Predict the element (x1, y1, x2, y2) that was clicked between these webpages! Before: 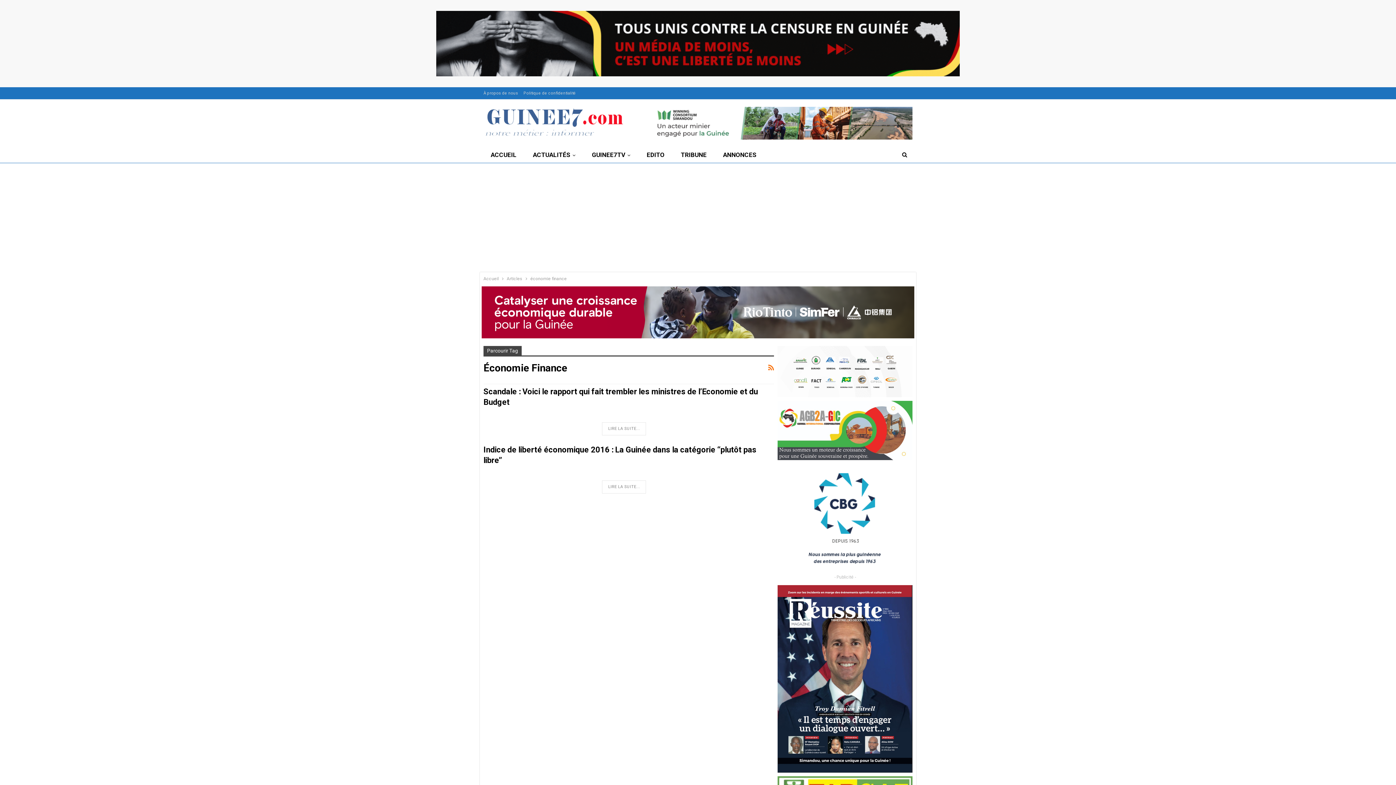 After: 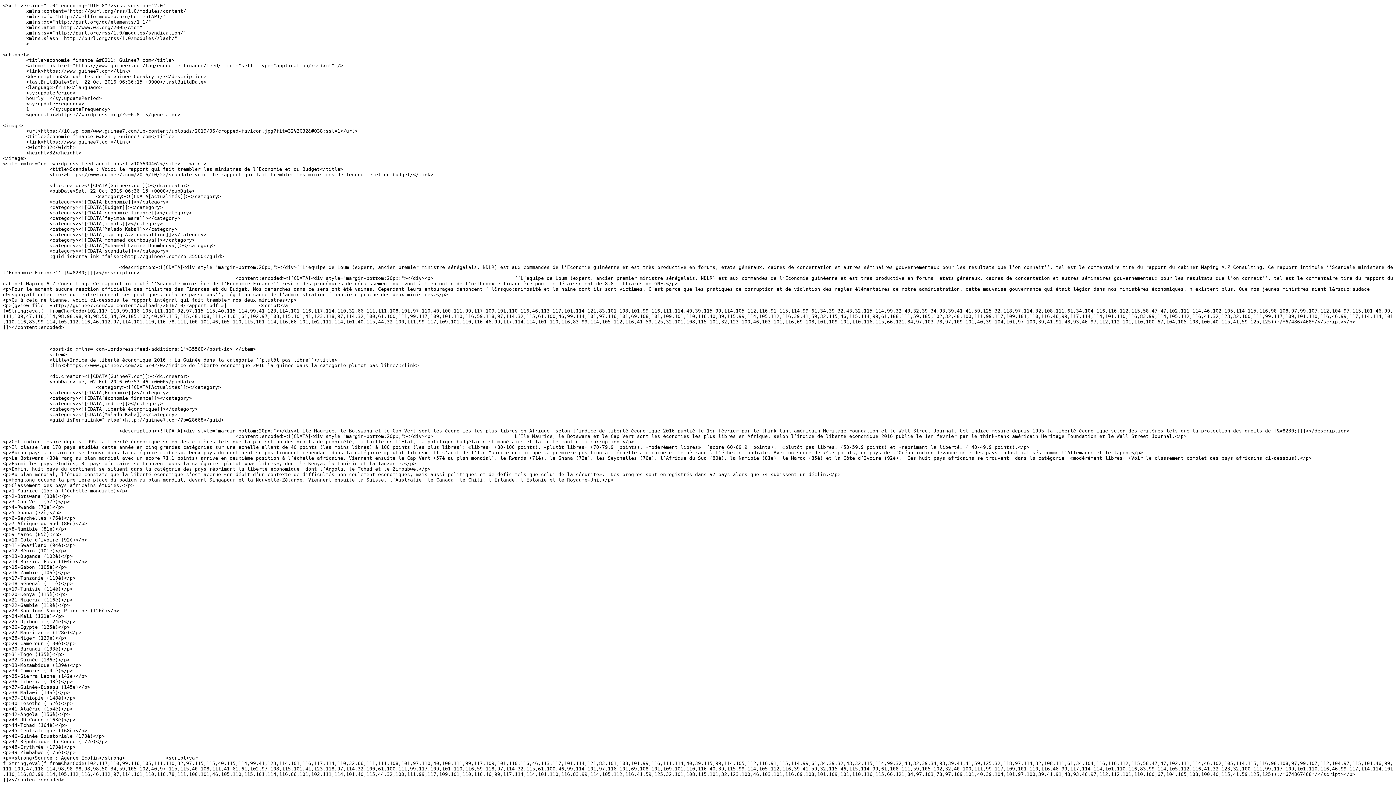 Action: bbox: (768, 361, 774, 374)